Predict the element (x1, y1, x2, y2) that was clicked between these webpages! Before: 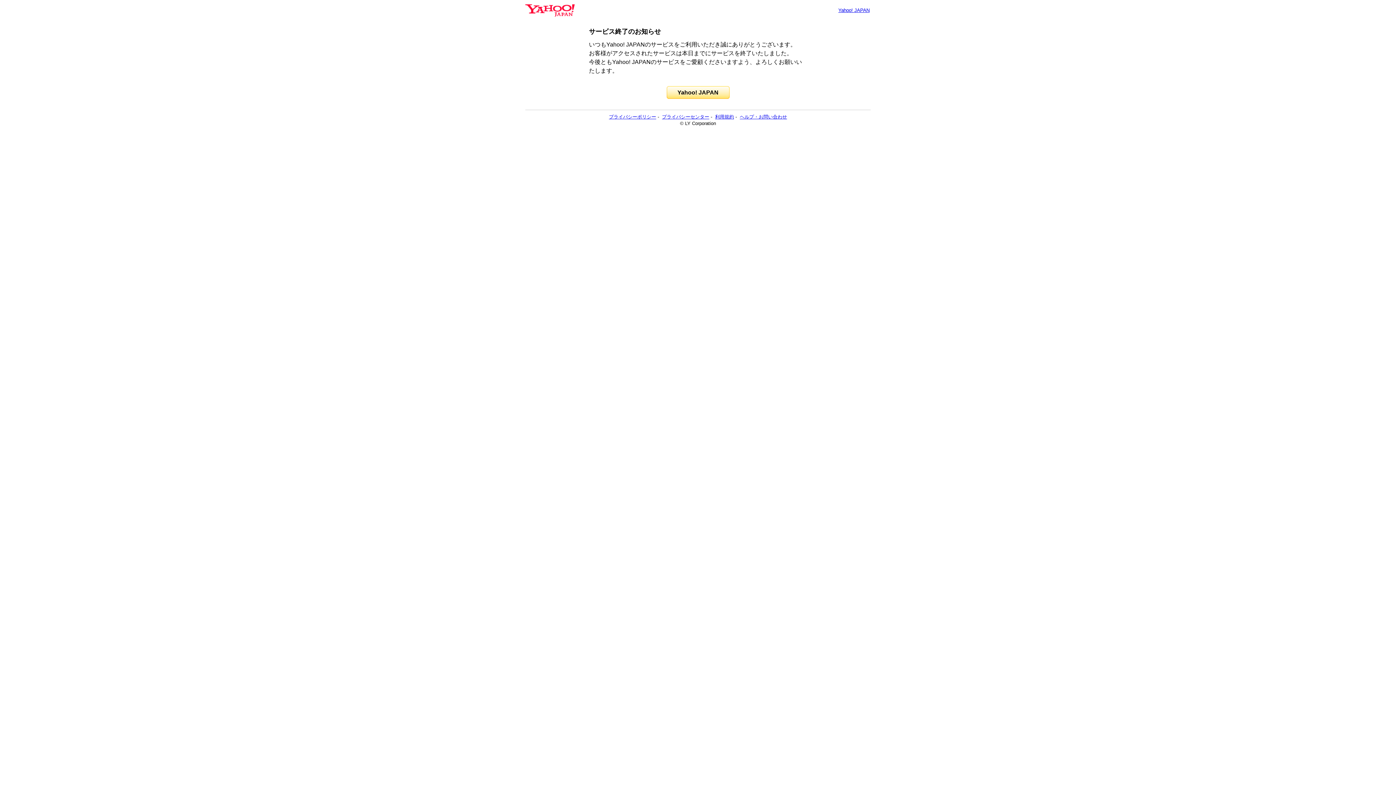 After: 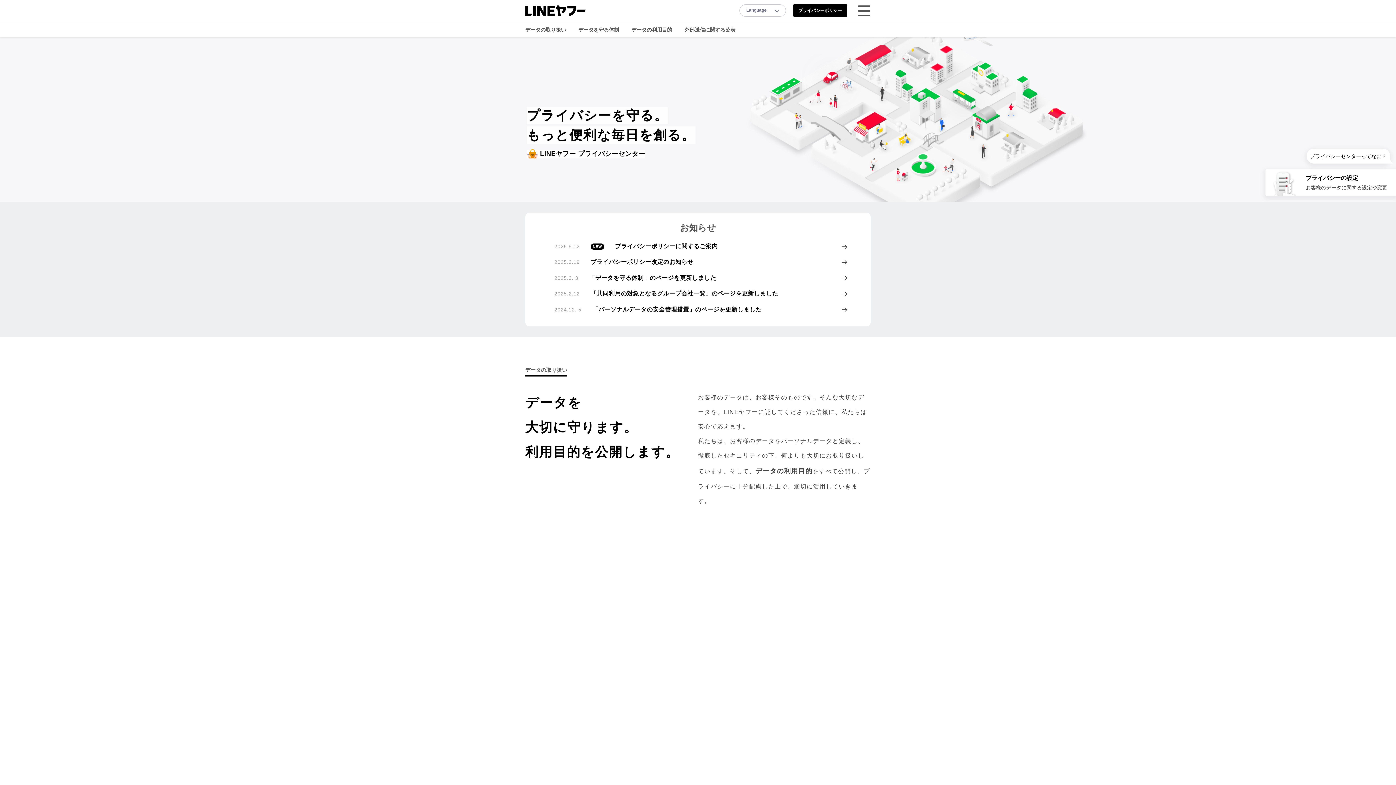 Action: bbox: (662, 114, 709, 119) label: プライバシーセンター